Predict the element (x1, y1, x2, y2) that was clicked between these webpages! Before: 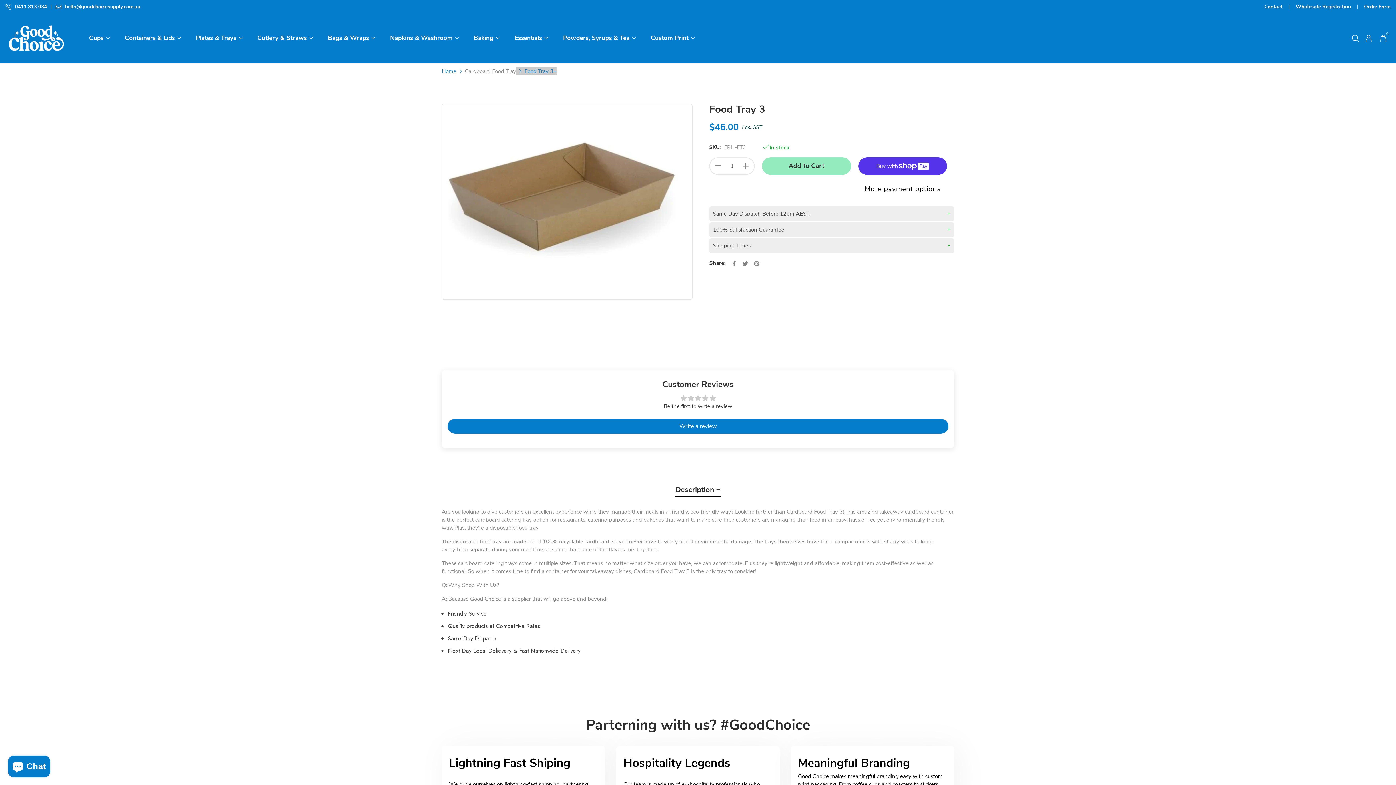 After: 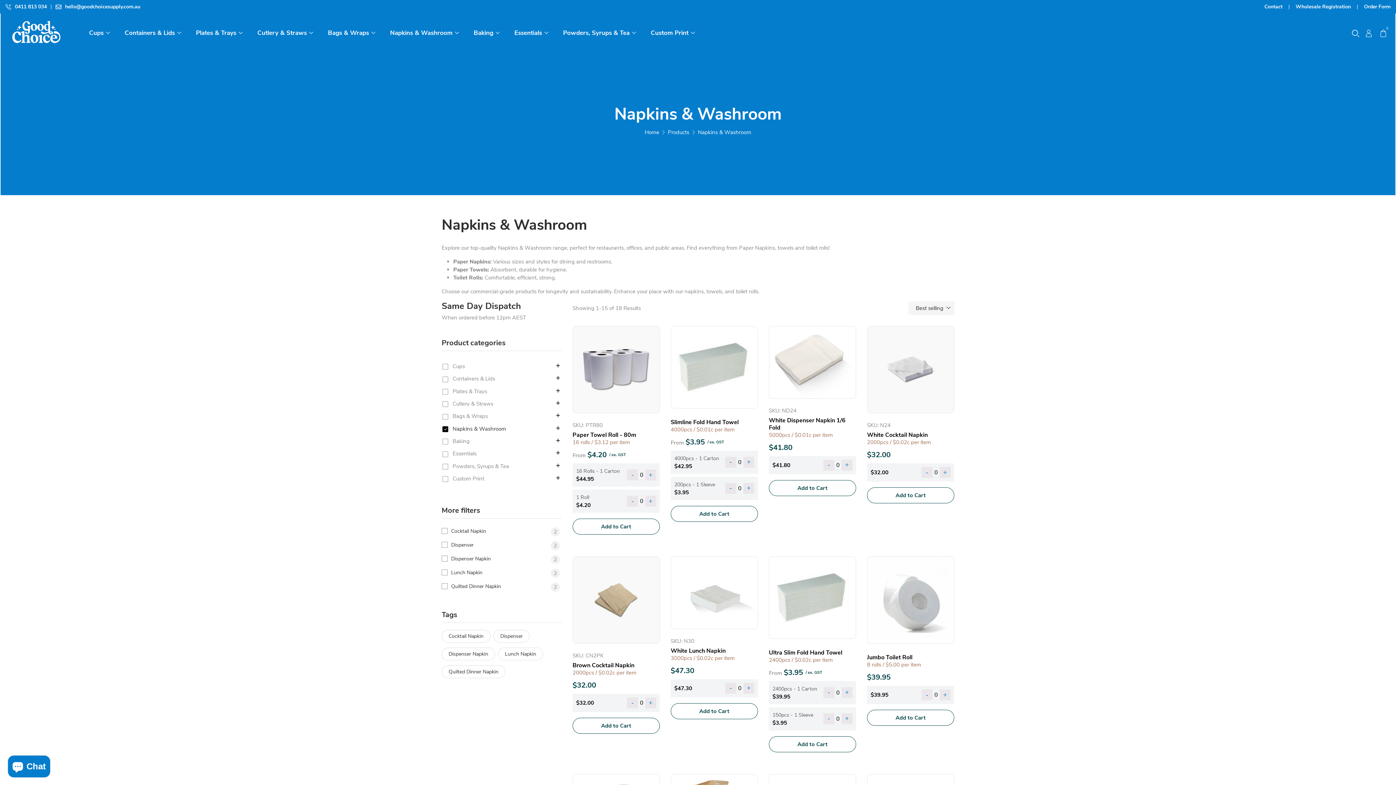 Action: bbox: (390, 28, 459, 48) label: Napkins & Washroom